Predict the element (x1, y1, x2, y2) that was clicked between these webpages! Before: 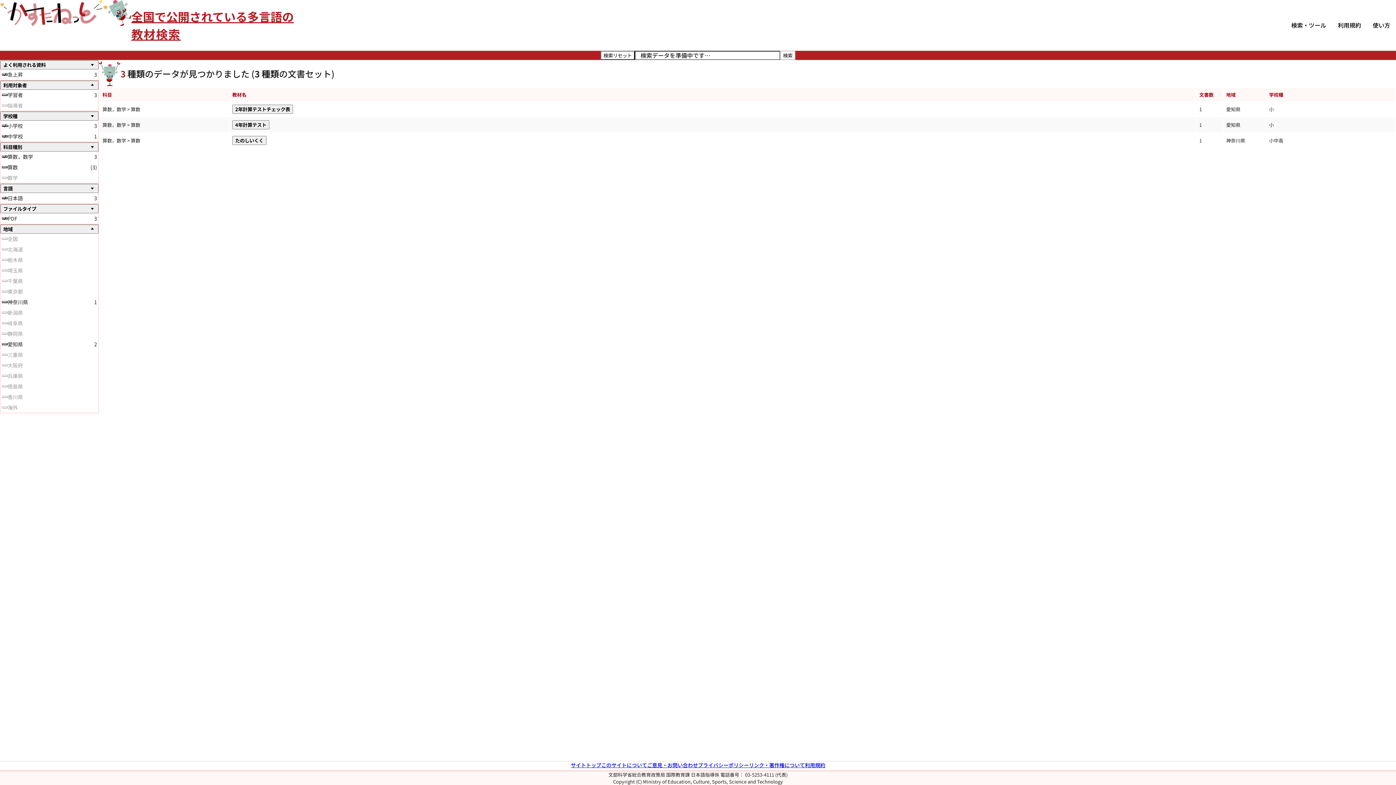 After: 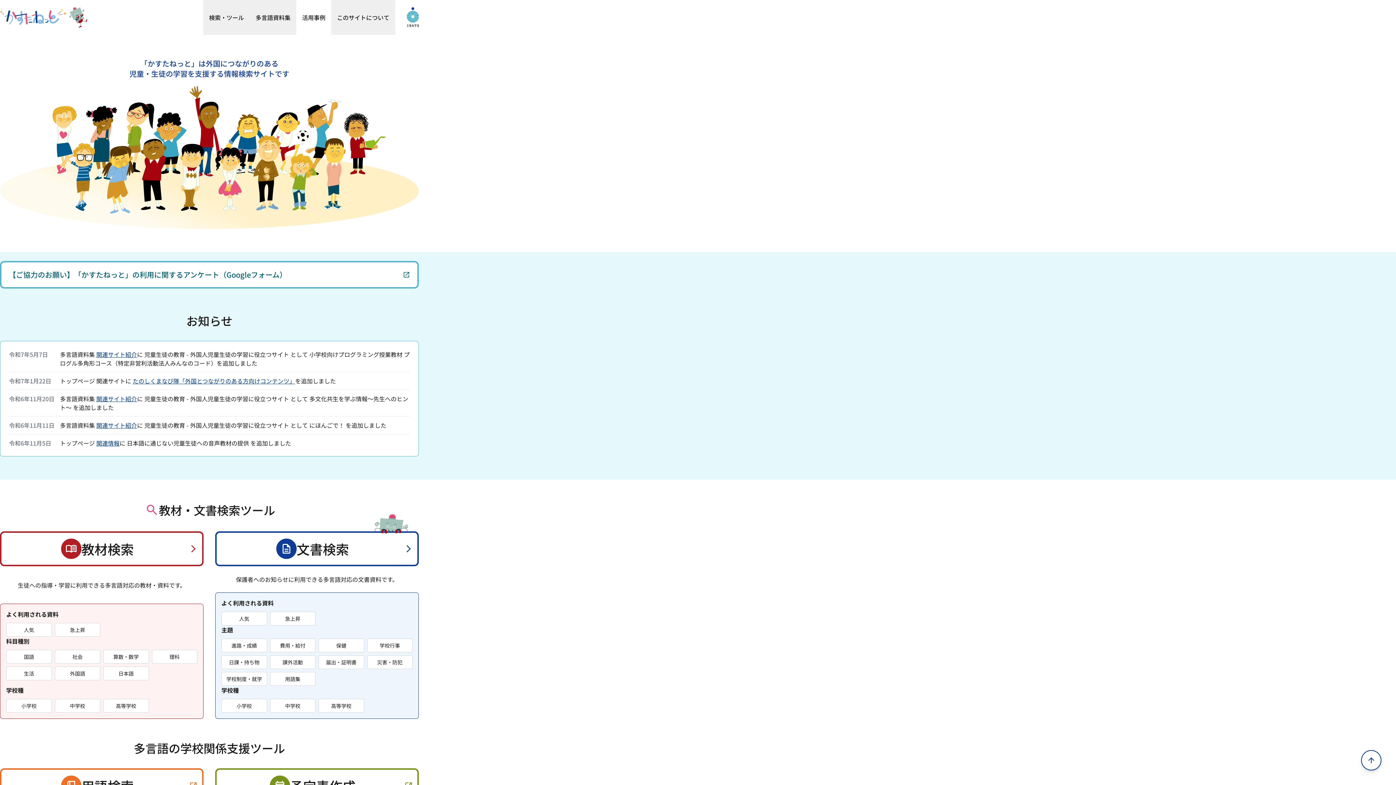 Action: bbox: (0, 19, 131, 28)